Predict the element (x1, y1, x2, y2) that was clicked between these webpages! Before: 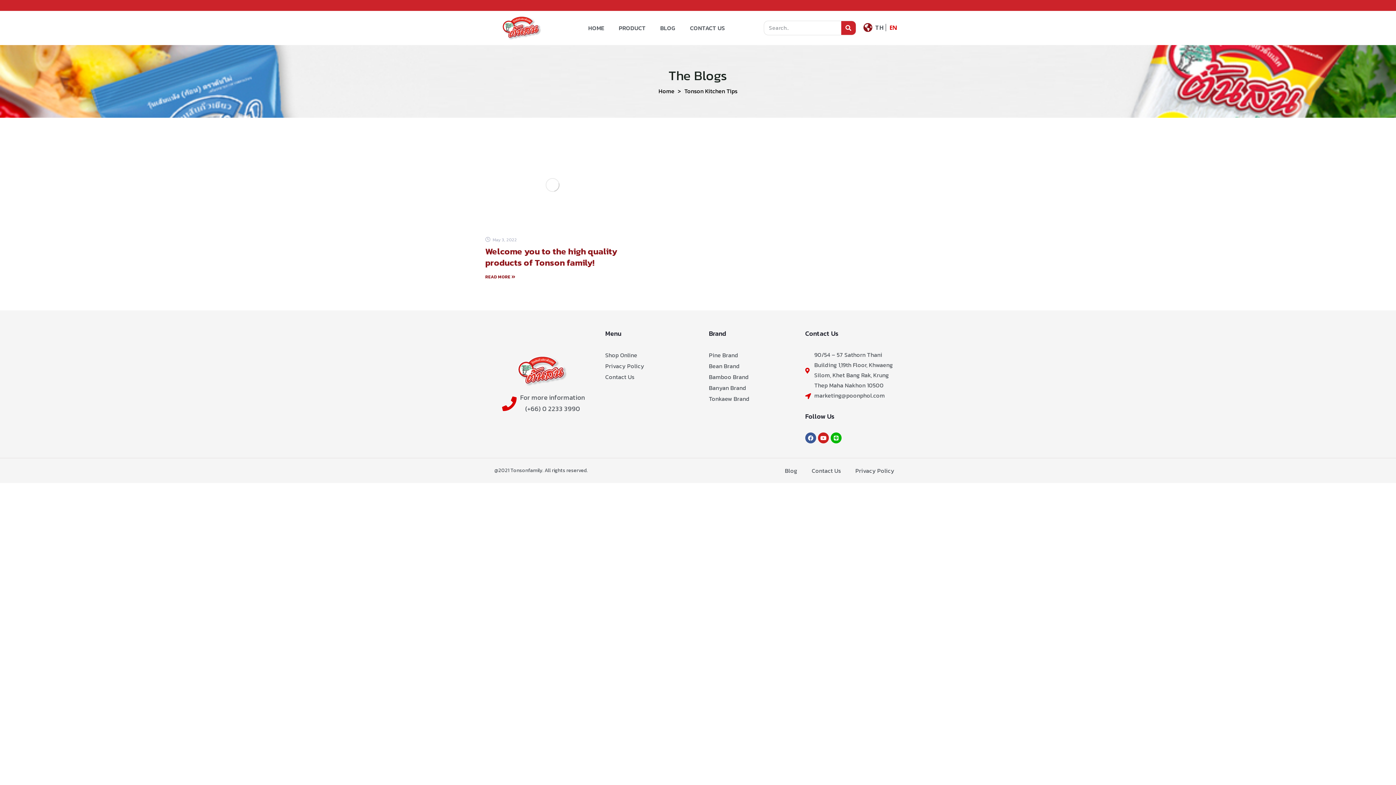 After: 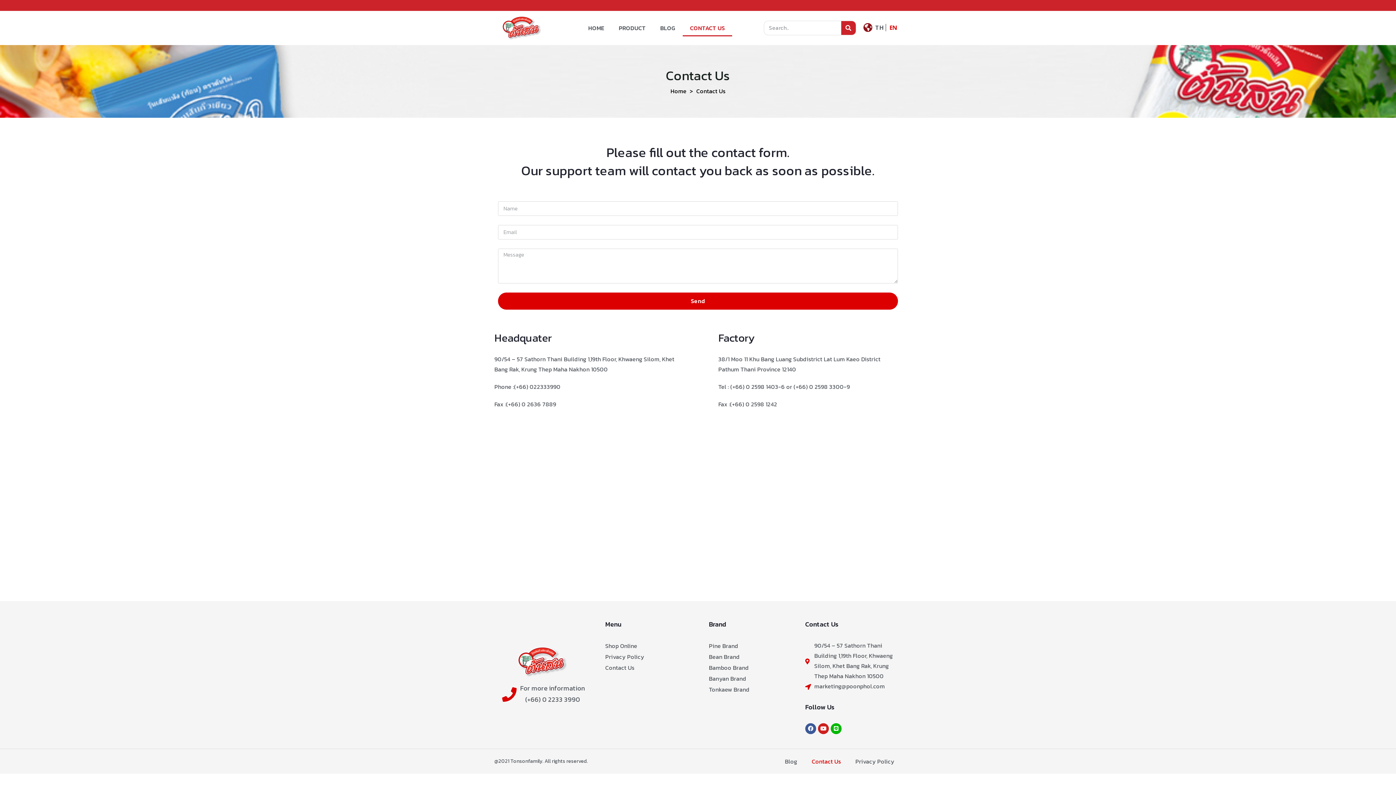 Action: label: CONTACT US bbox: (682, 19, 732, 36)